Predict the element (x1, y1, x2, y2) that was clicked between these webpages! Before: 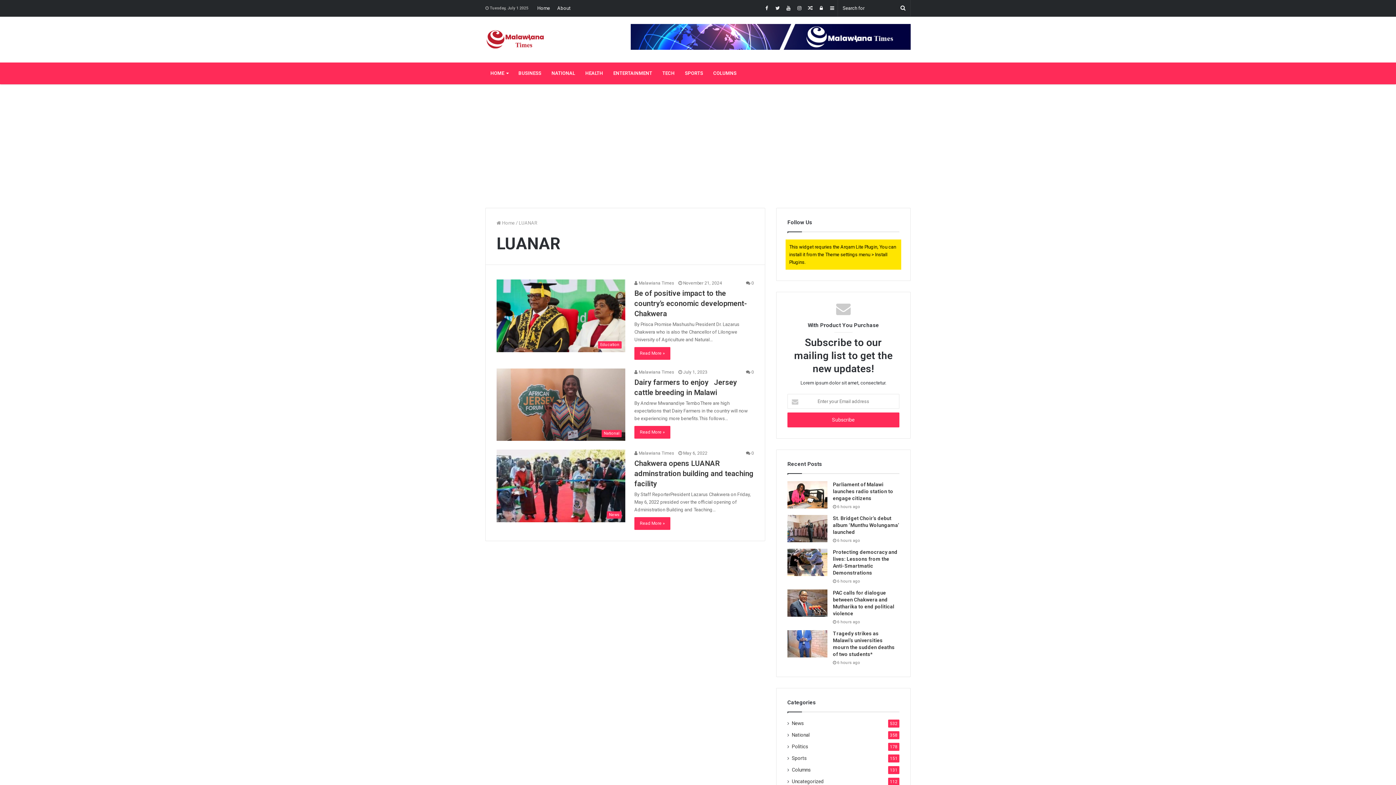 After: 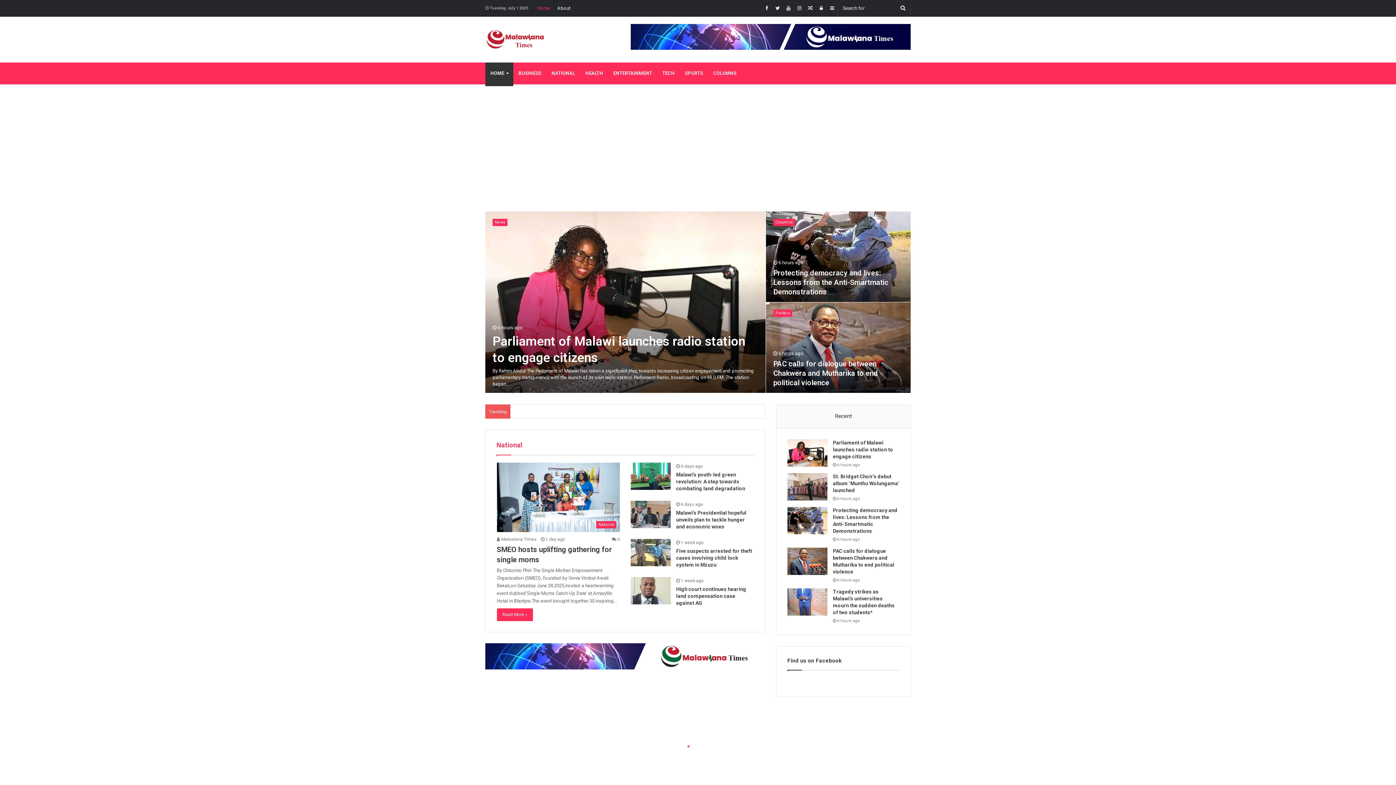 Action: bbox: (485, 62, 513, 84) label: HOME